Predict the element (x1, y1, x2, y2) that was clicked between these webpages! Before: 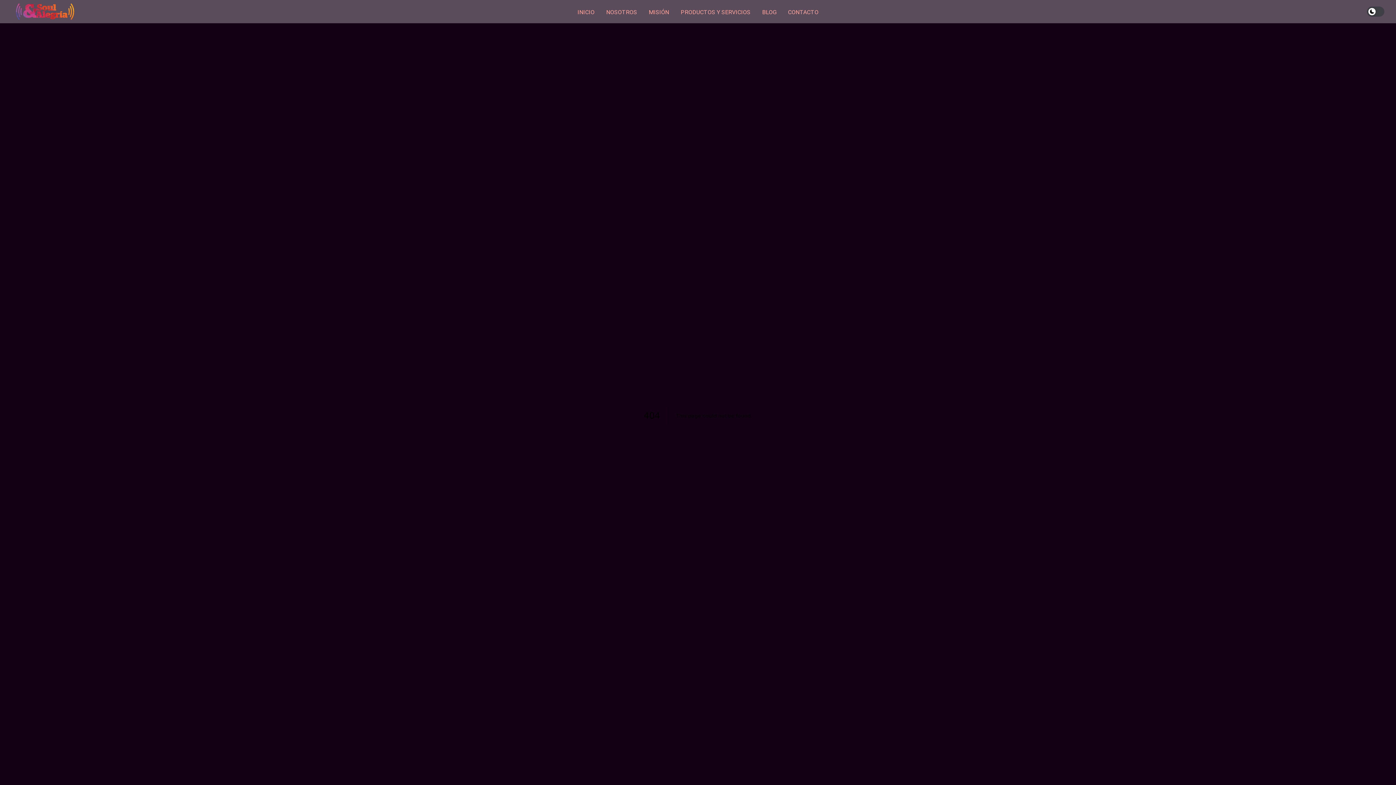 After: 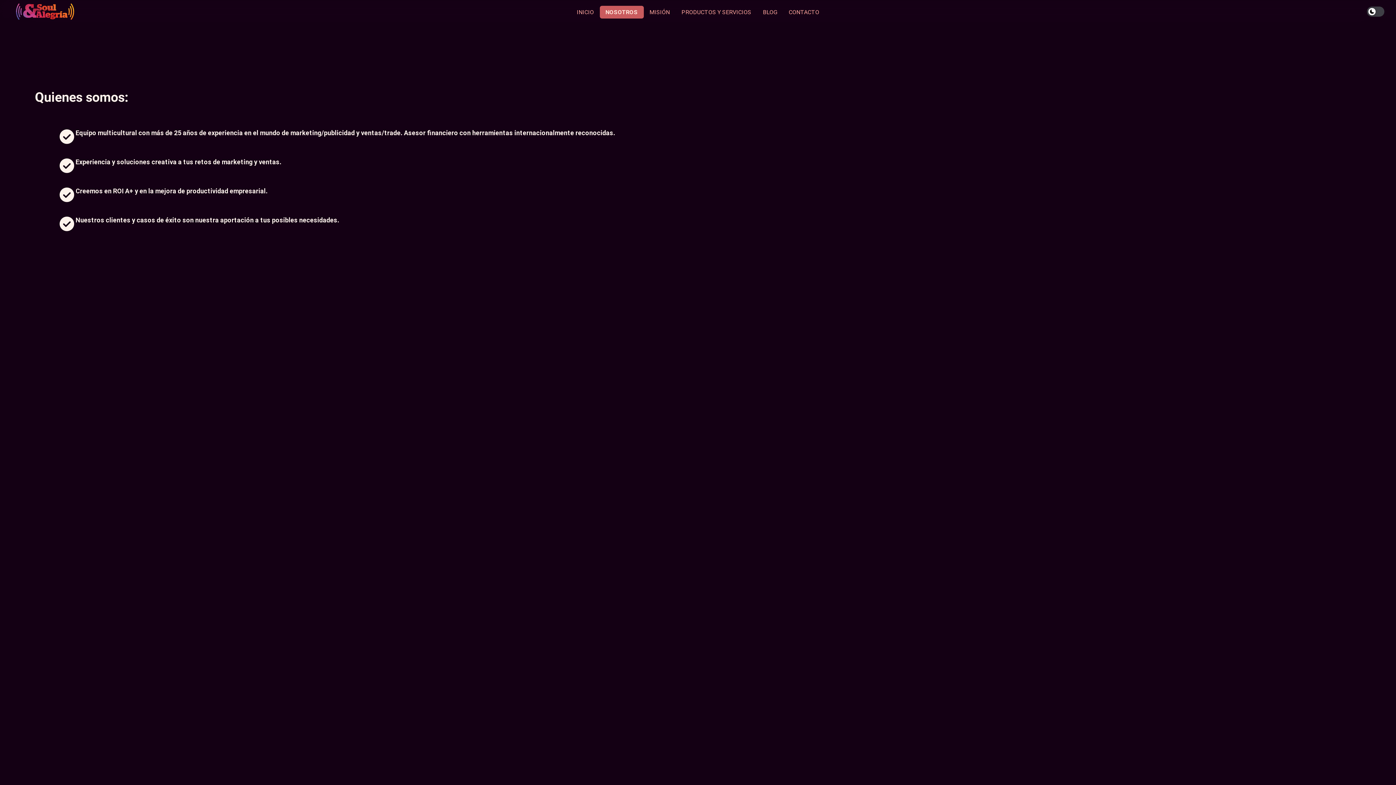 Action: label: NOSOTROS bbox: (600, 5, 643, 18)